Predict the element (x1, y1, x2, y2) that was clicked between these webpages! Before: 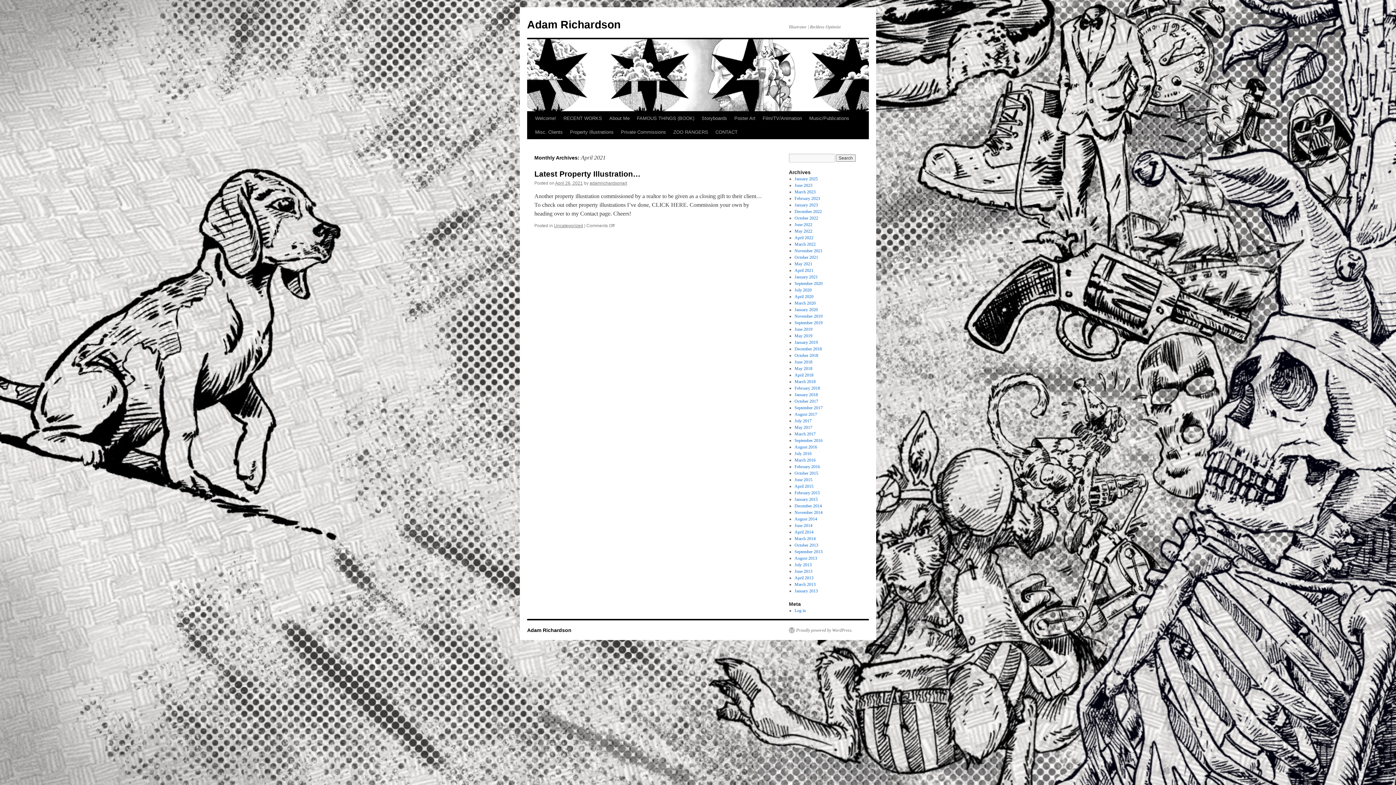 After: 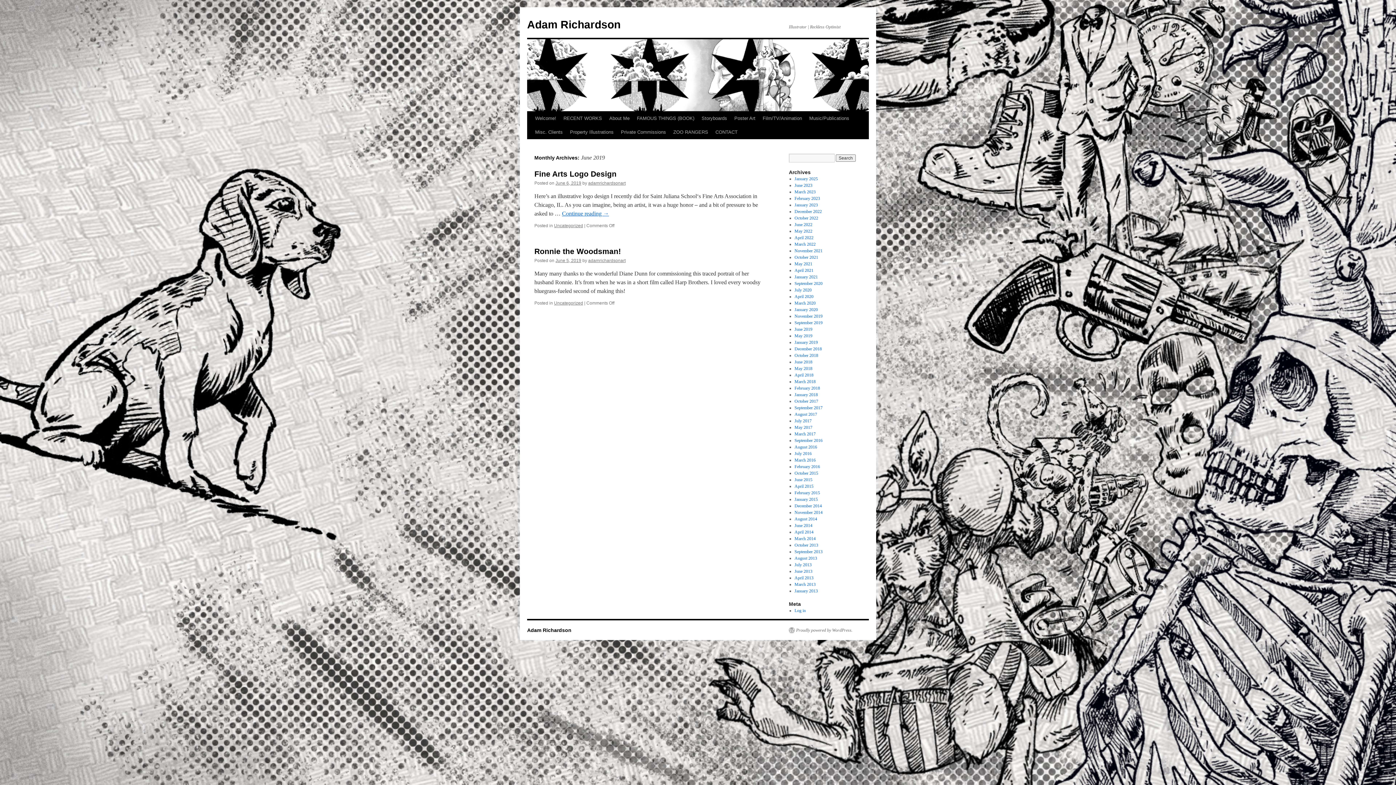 Action: label: June 2019 bbox: (794, 326, 812, 332)